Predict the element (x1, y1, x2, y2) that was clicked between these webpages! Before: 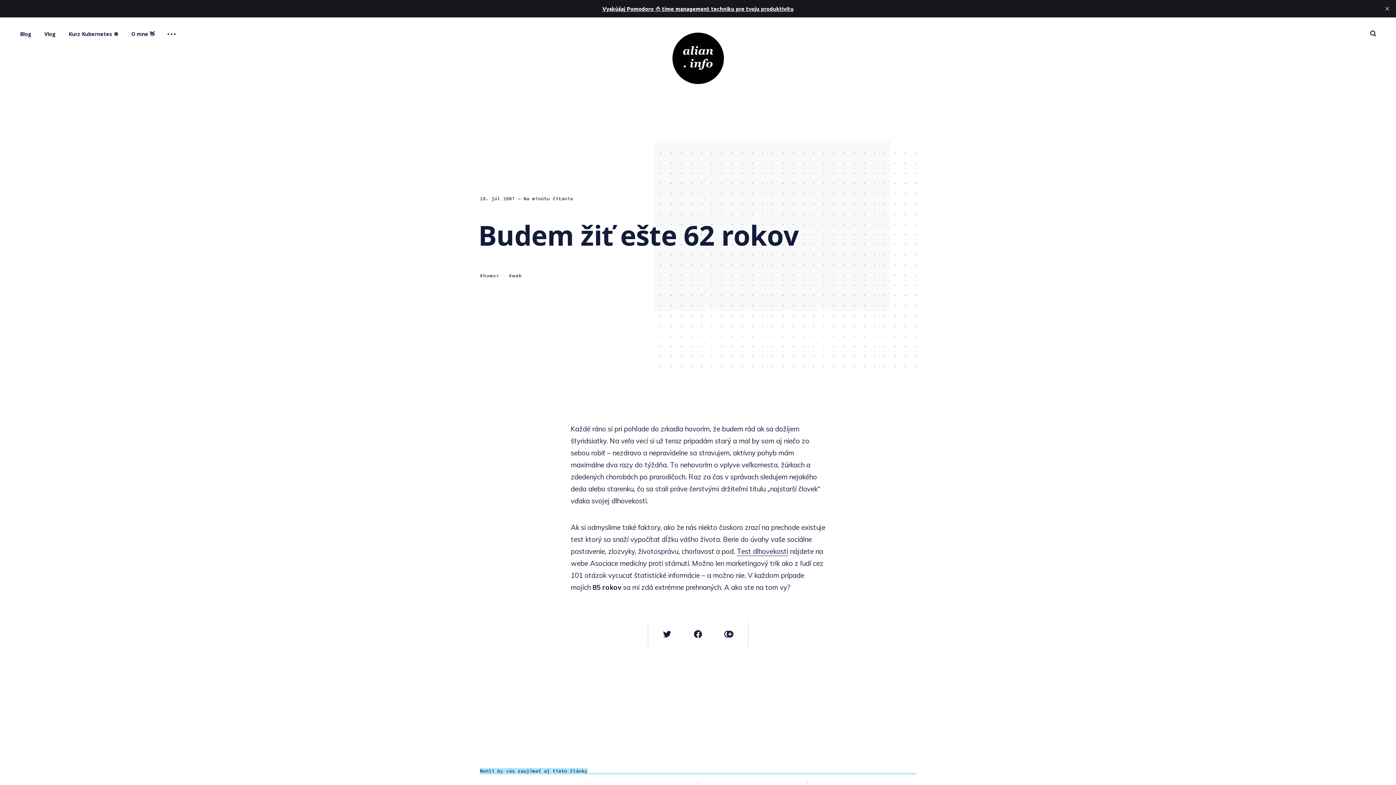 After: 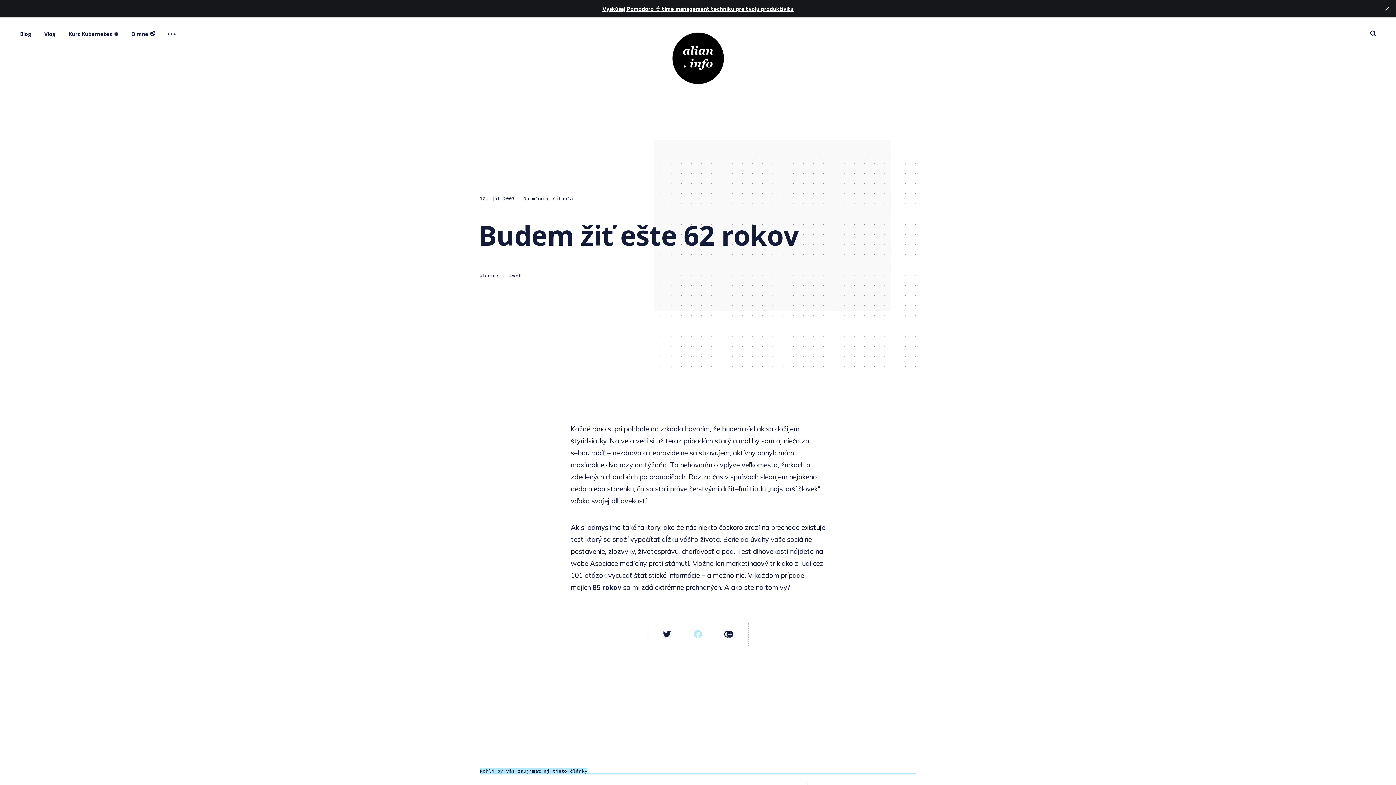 Action: bbox: (682, 622, 713, 646) label: Facebook share icon